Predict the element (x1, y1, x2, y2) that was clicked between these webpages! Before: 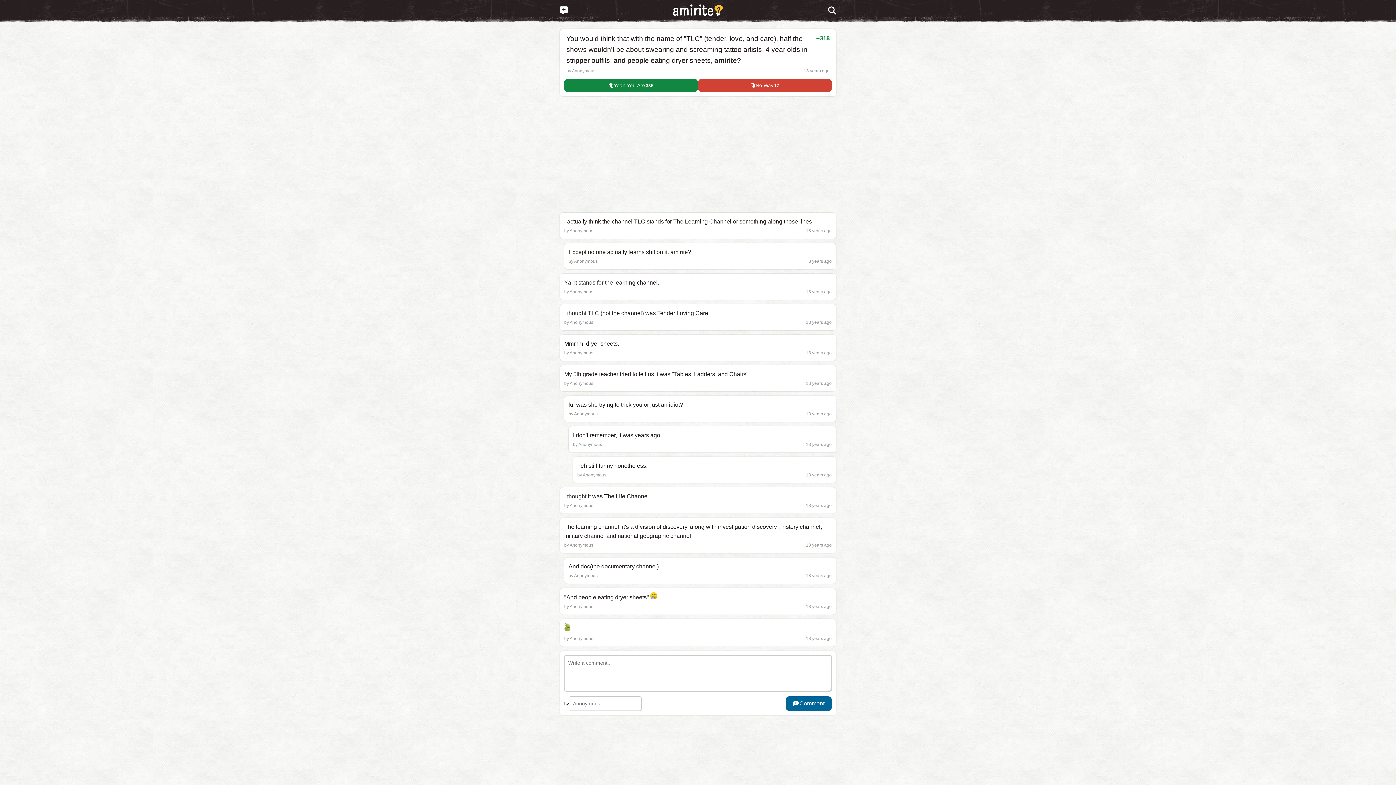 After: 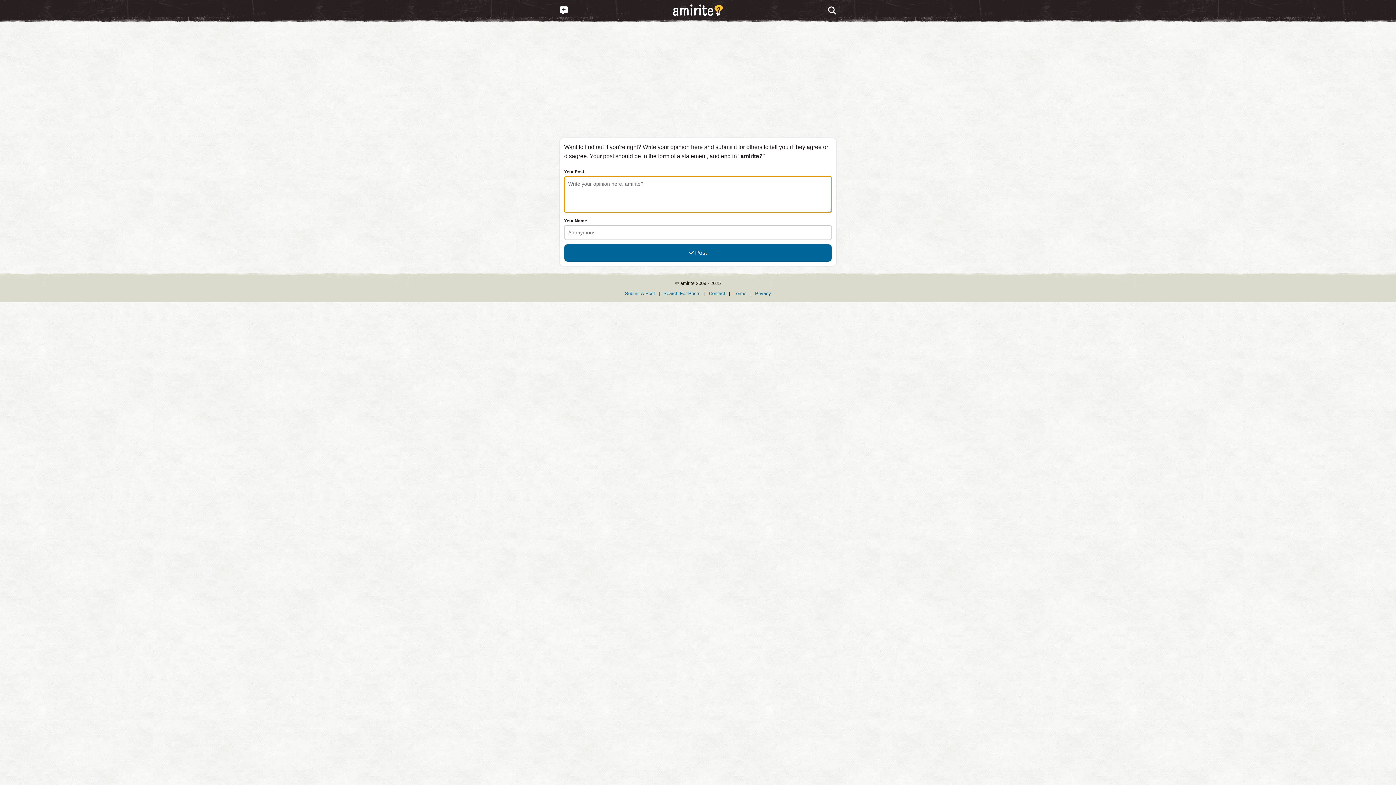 Action: bbox: (552, 0, 575, 21)